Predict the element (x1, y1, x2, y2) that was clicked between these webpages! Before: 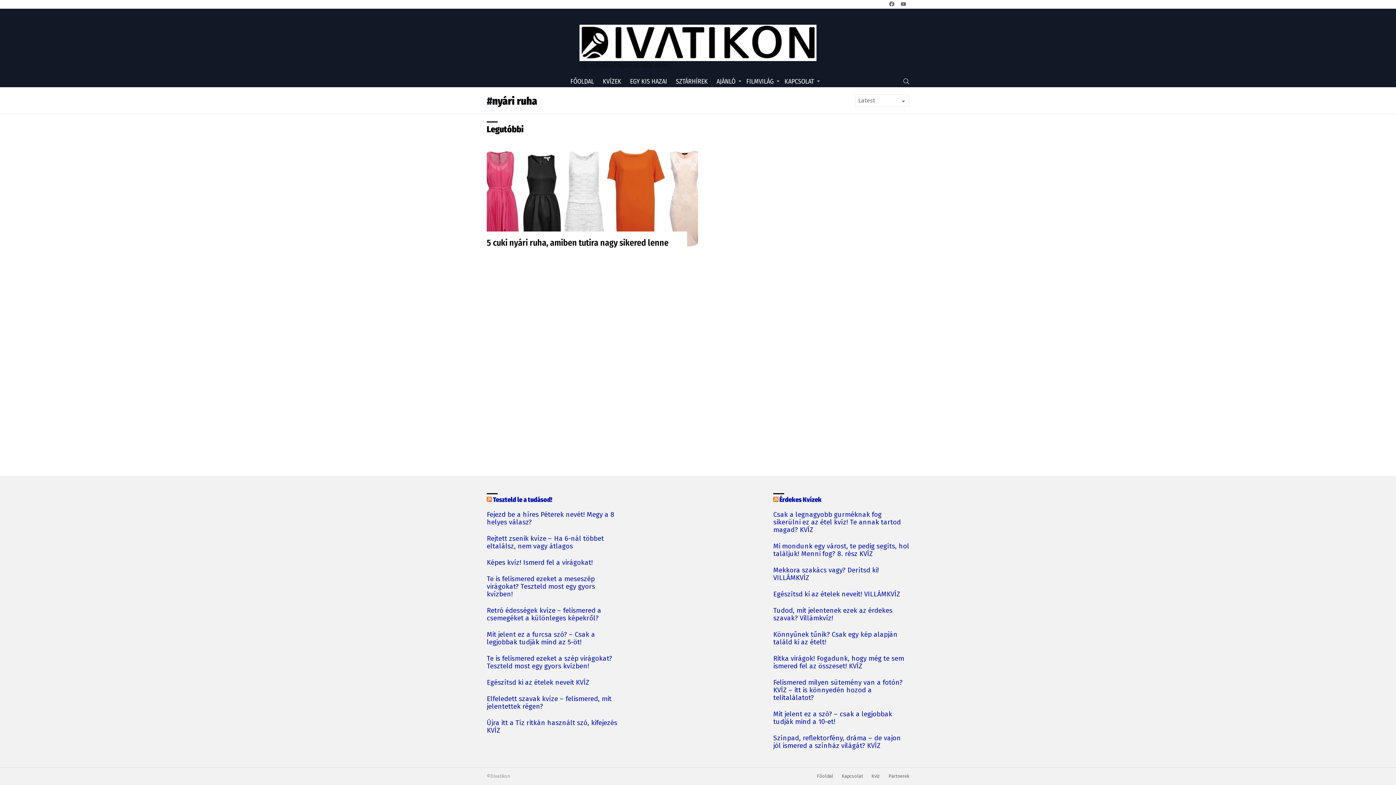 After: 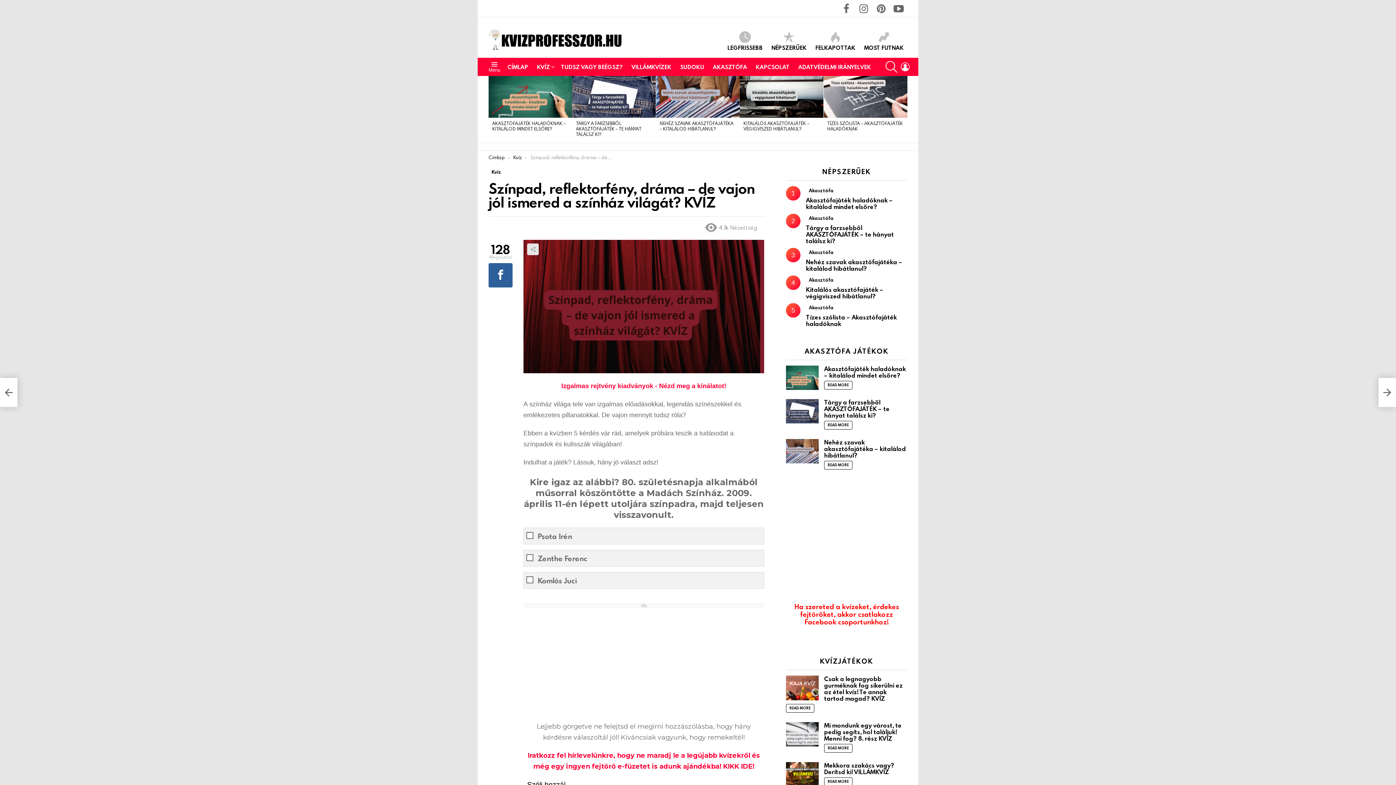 Action: label: Színpad, reflektorfény, dráma – de vajon jól ismered a színház világát? KVÍZ bbox: (773, 734, 909, 750)